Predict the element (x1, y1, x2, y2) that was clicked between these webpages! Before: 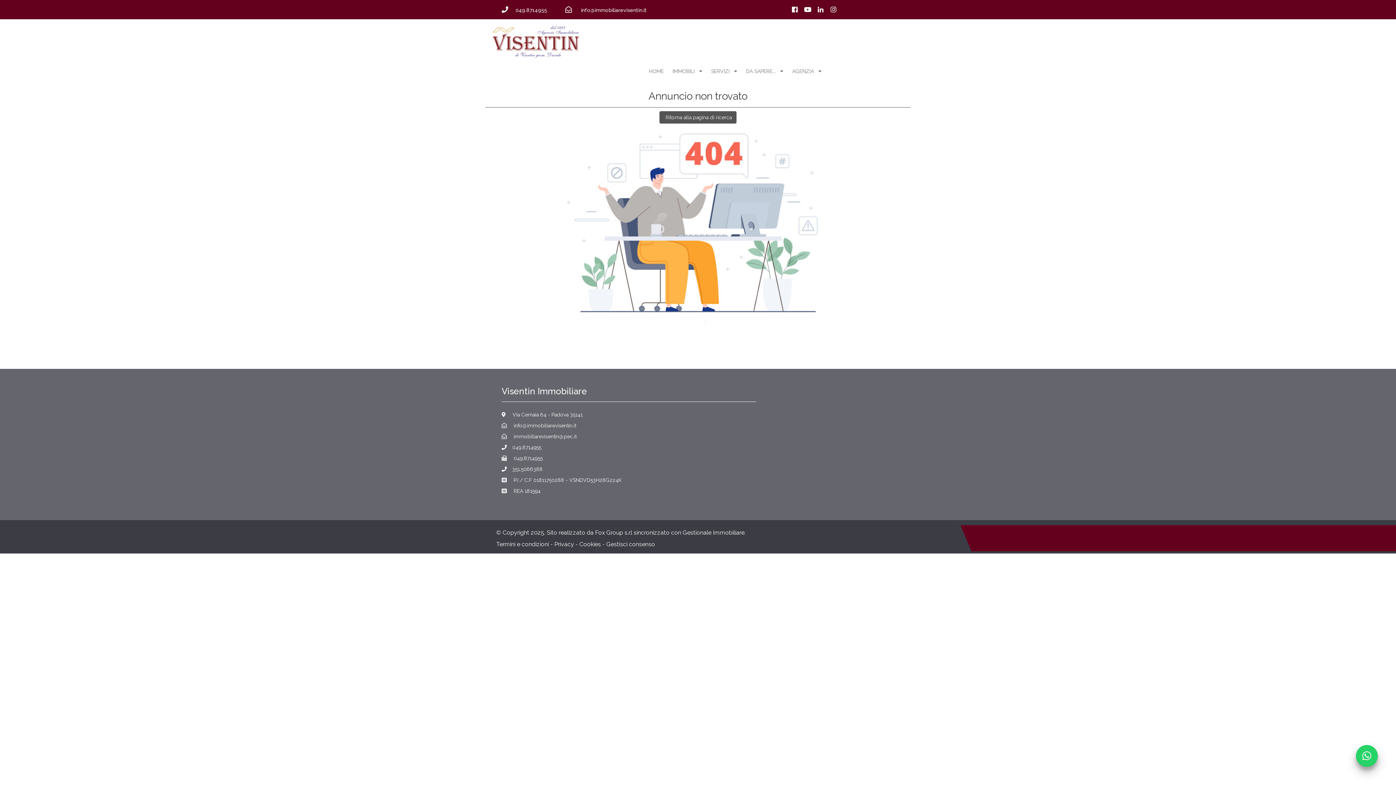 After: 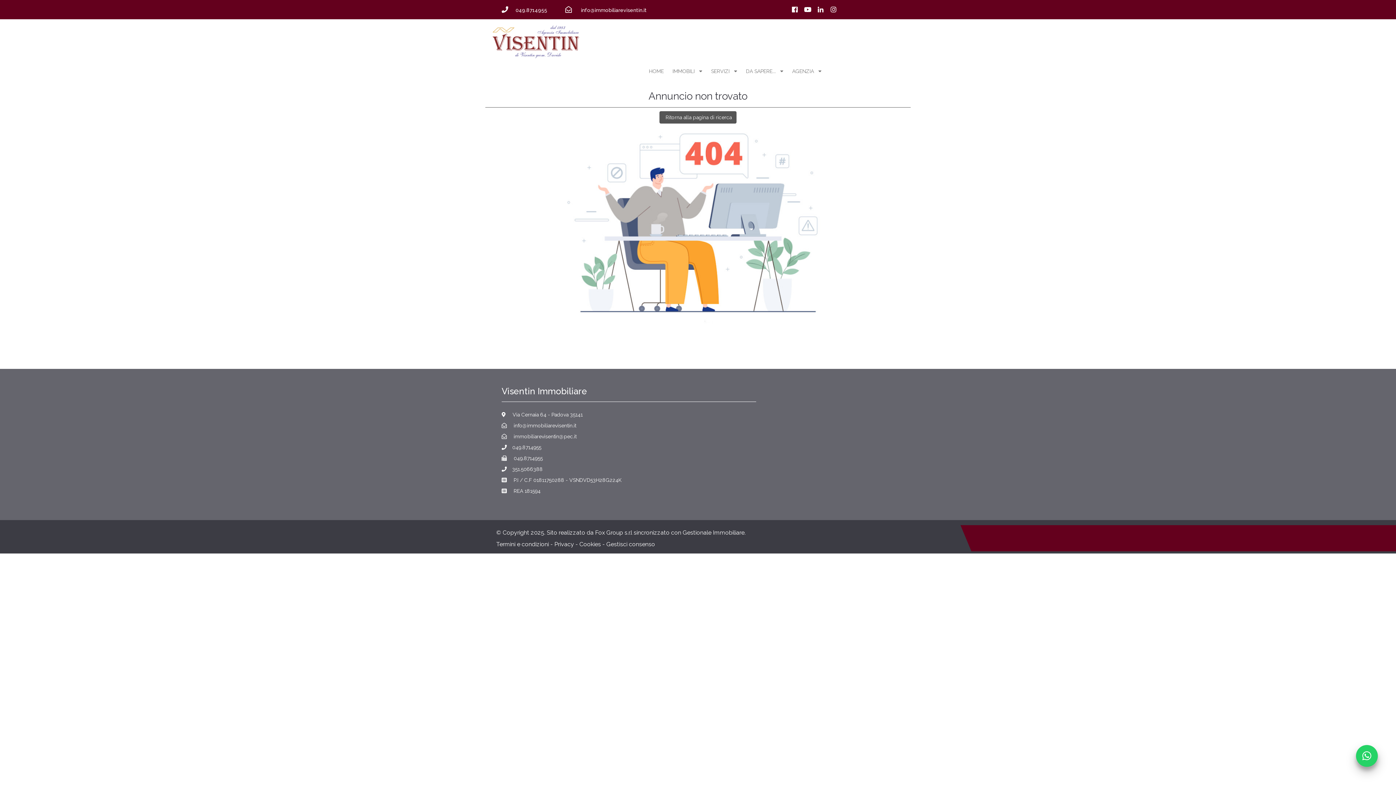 Action: bbox: (816, 5, 824, 13)